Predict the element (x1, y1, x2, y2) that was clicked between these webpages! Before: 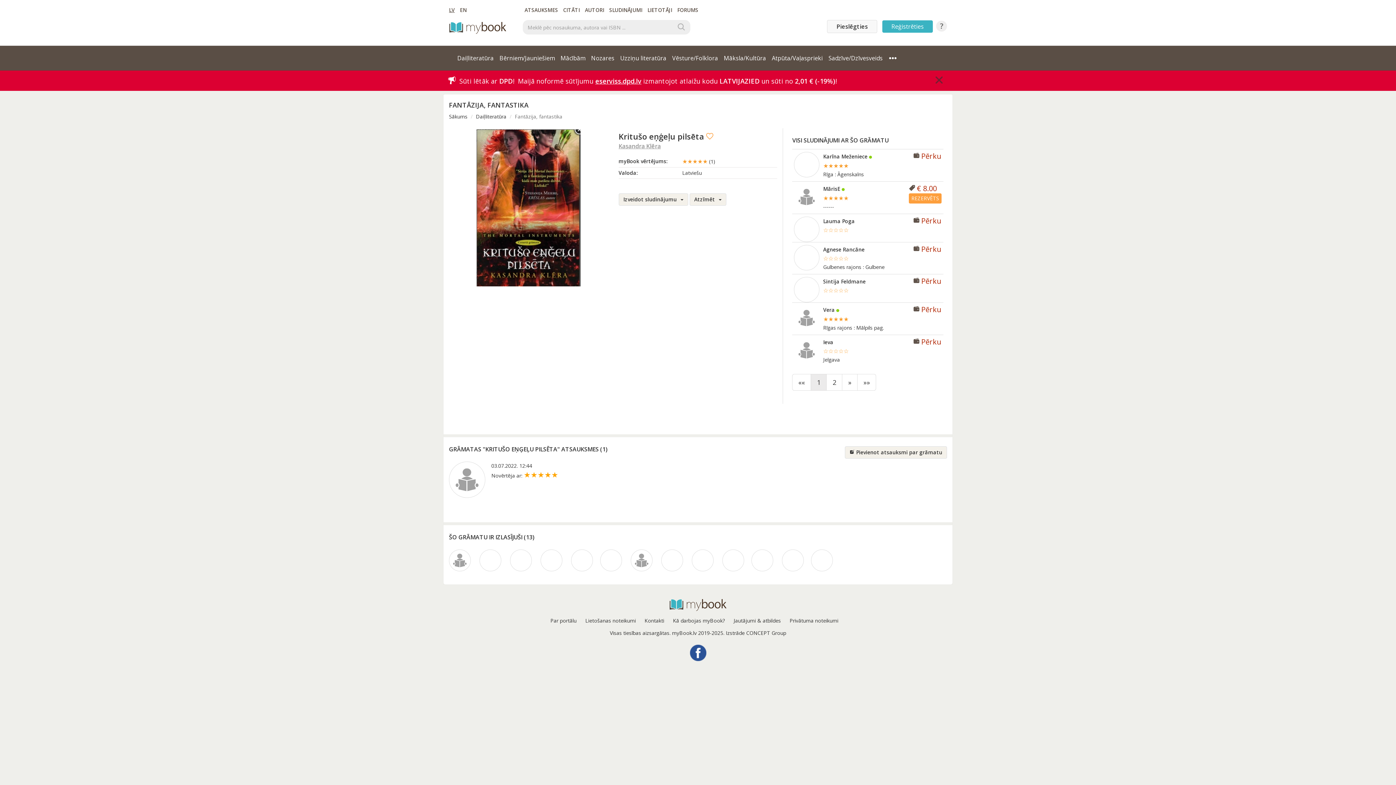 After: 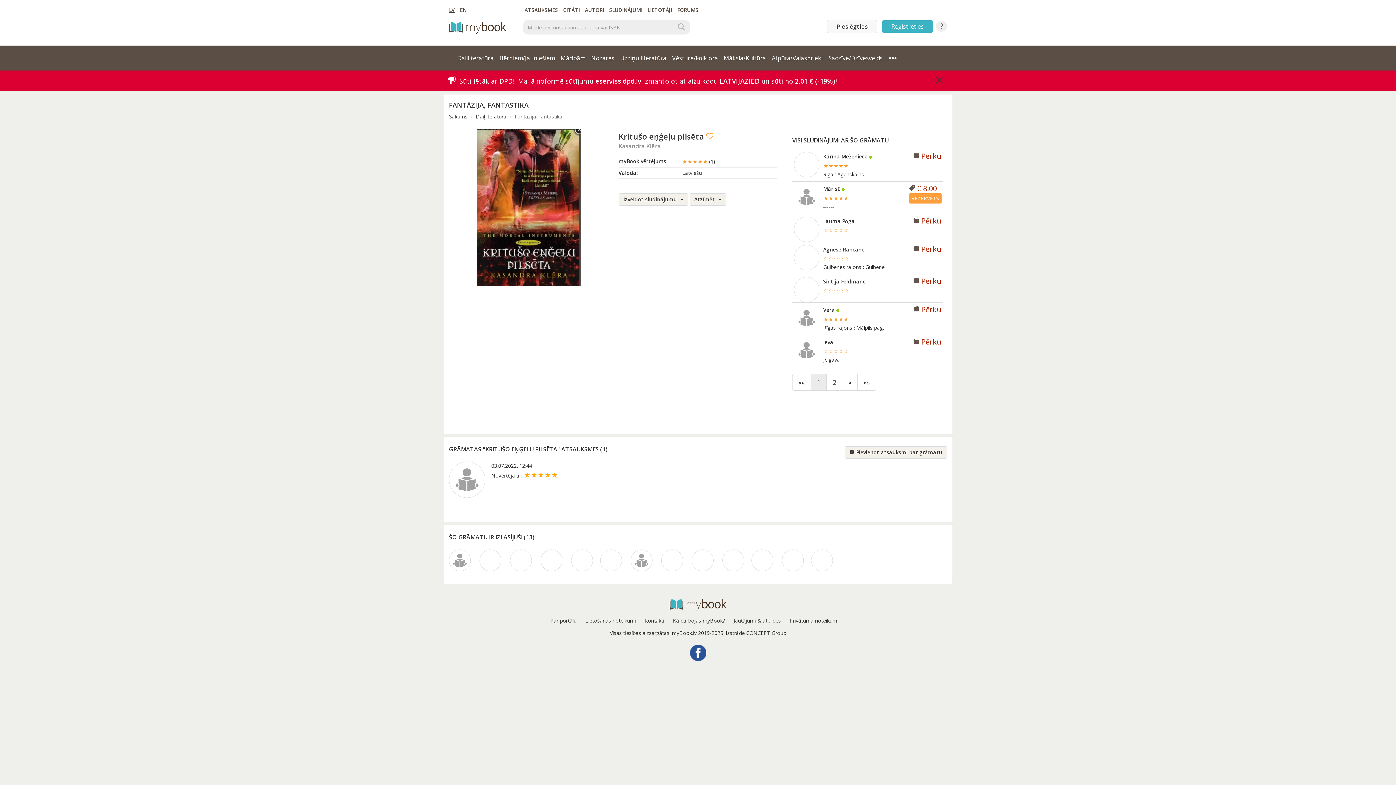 Action: label: 1
(current) bbox: (811, 374, 827, 390)